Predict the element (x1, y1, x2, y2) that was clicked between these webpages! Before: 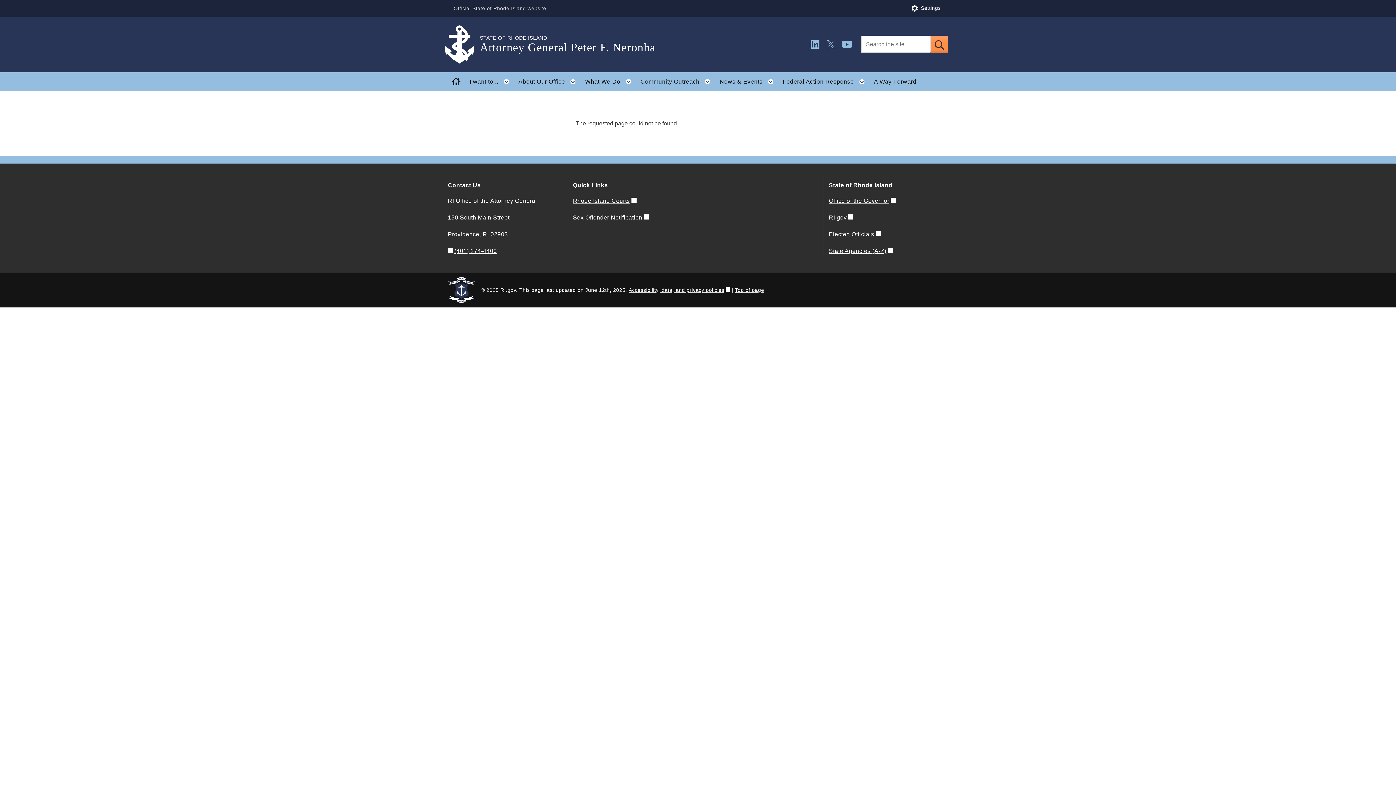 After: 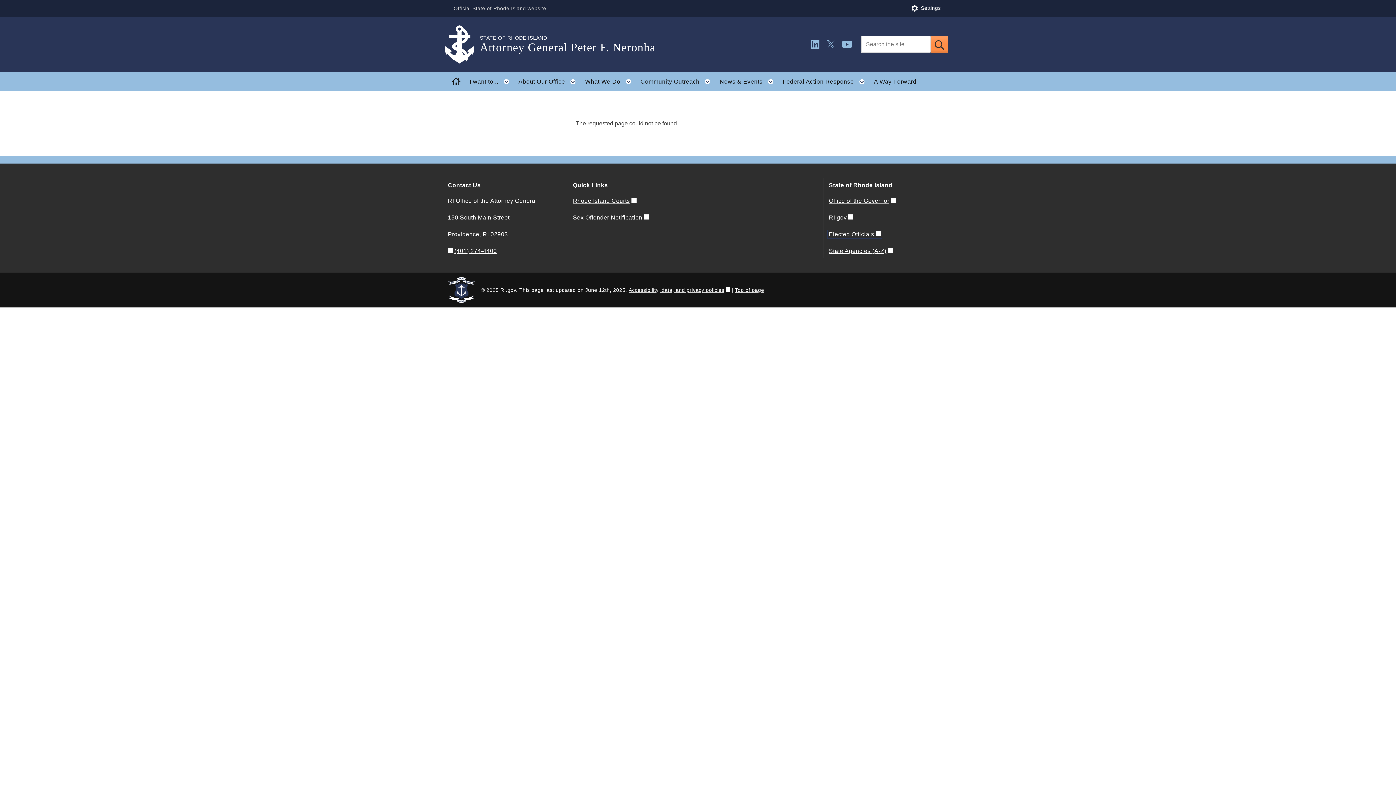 Action: label: Elected Officials bbox: (829, 231, 880, 237)